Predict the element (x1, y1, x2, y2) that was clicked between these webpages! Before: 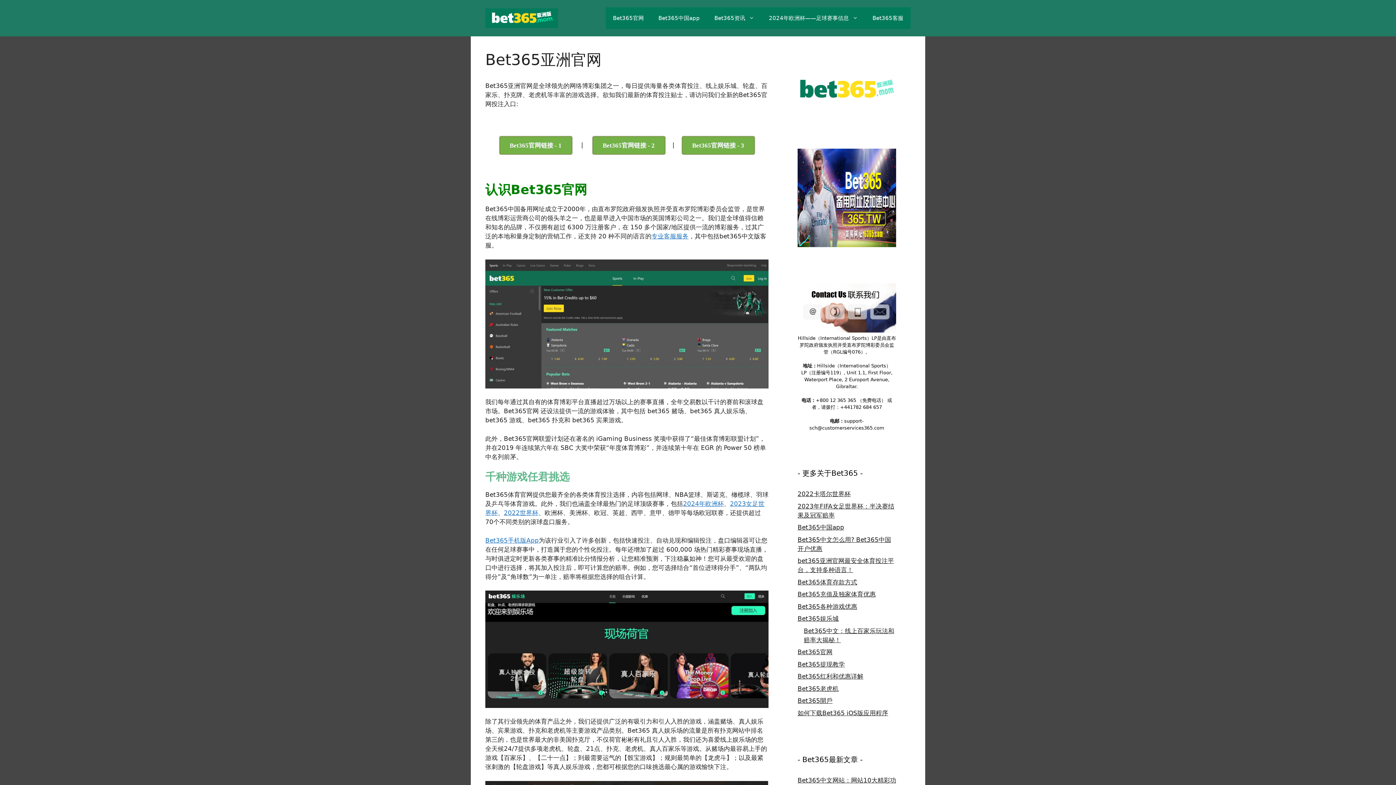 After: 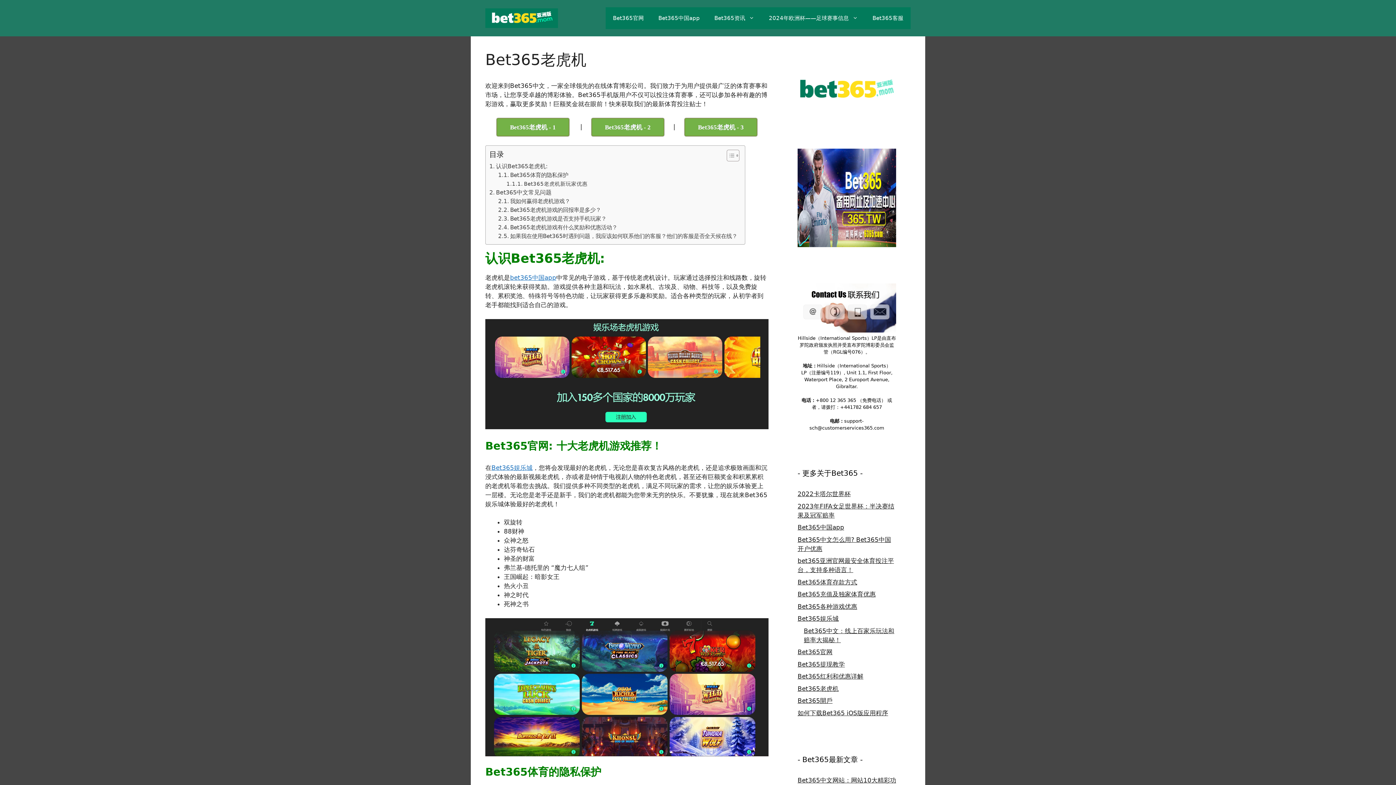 Action: bbox: (797, 685, 838, 692) label: Bet365老虎机